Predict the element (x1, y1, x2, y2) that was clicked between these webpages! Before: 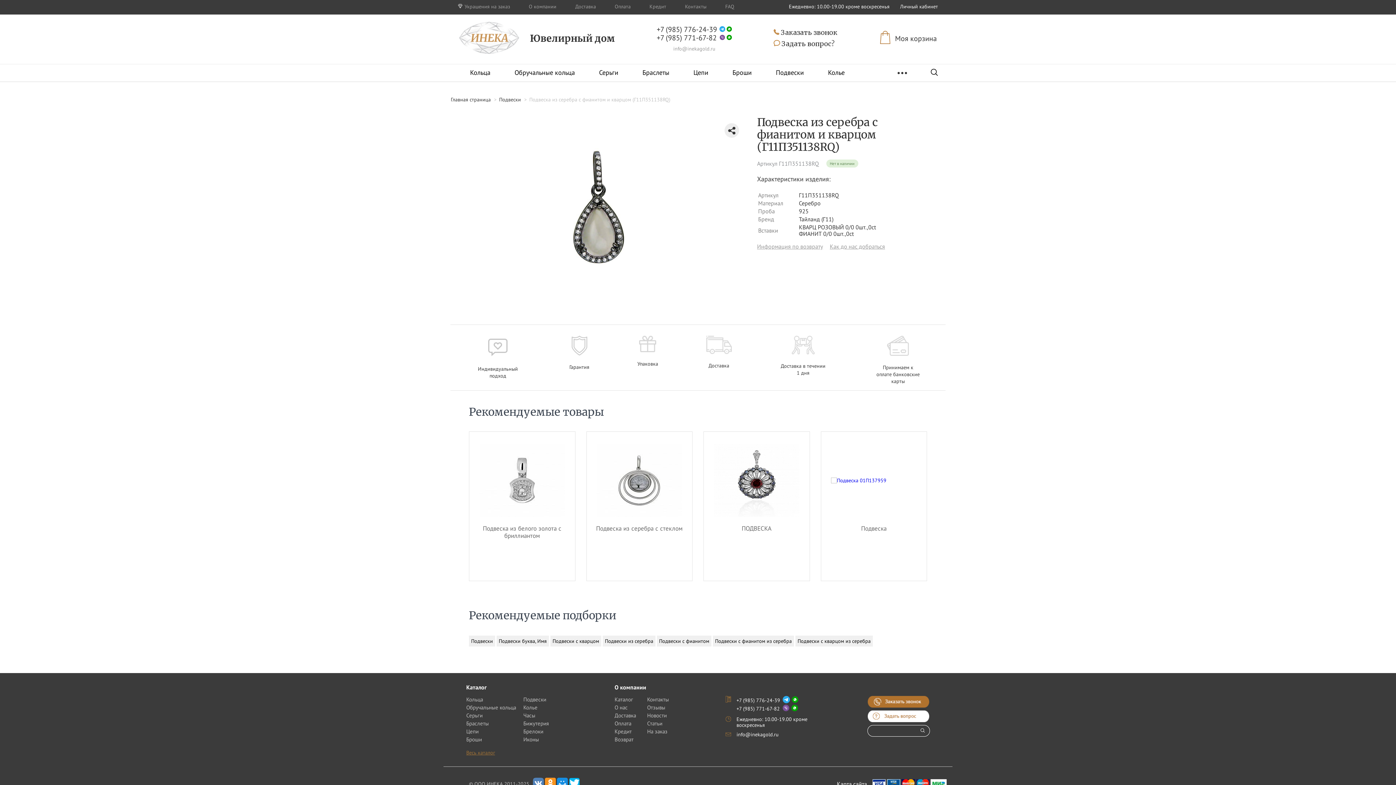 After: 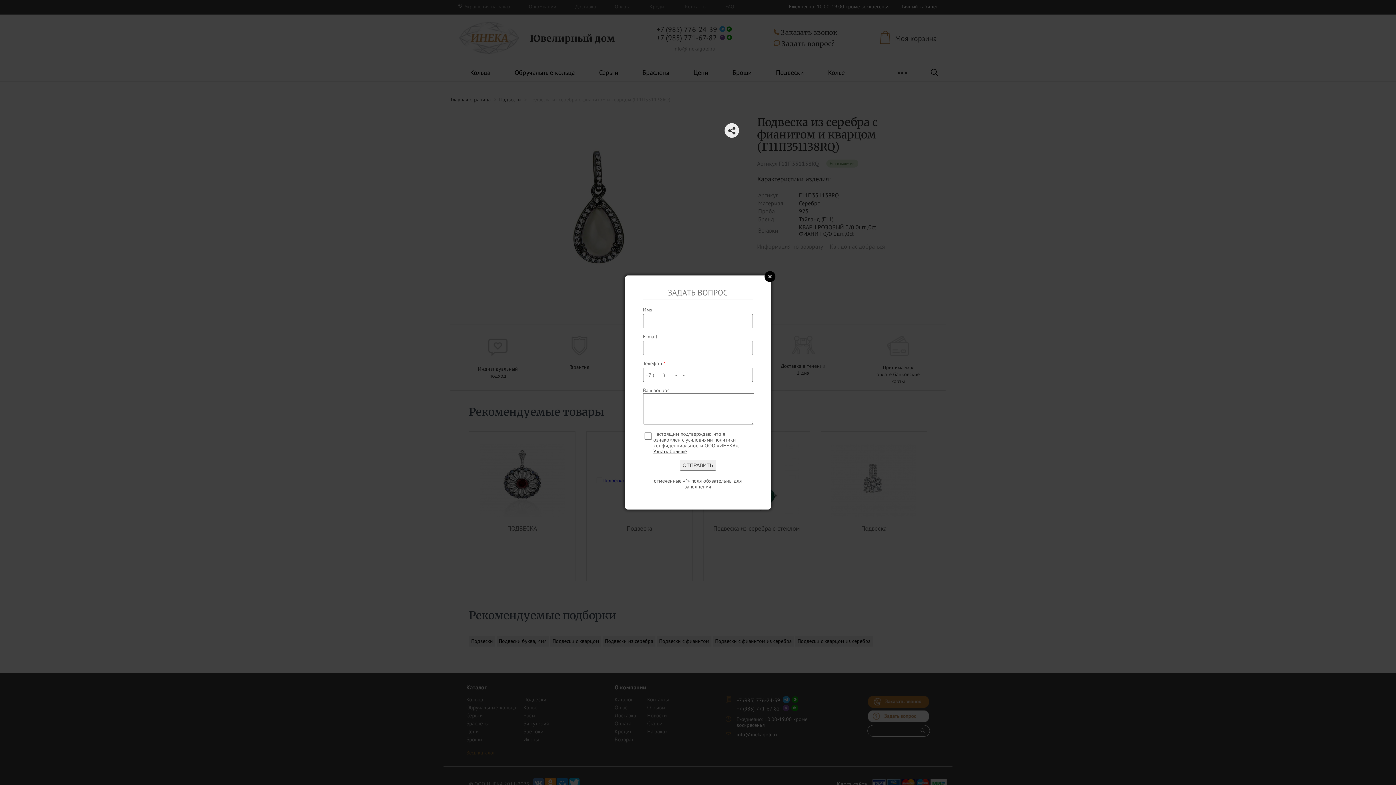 Action: bbox: (868, 710, 929, 723)